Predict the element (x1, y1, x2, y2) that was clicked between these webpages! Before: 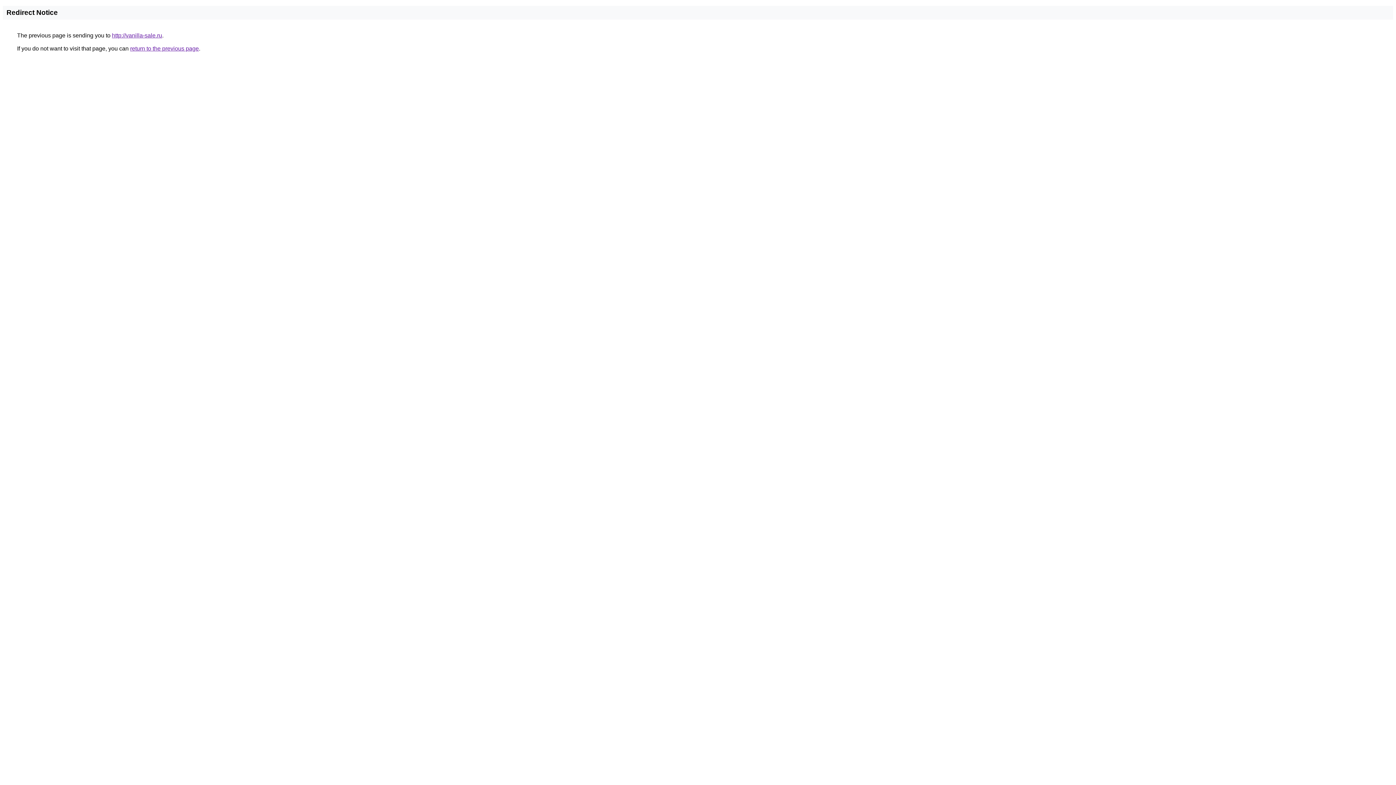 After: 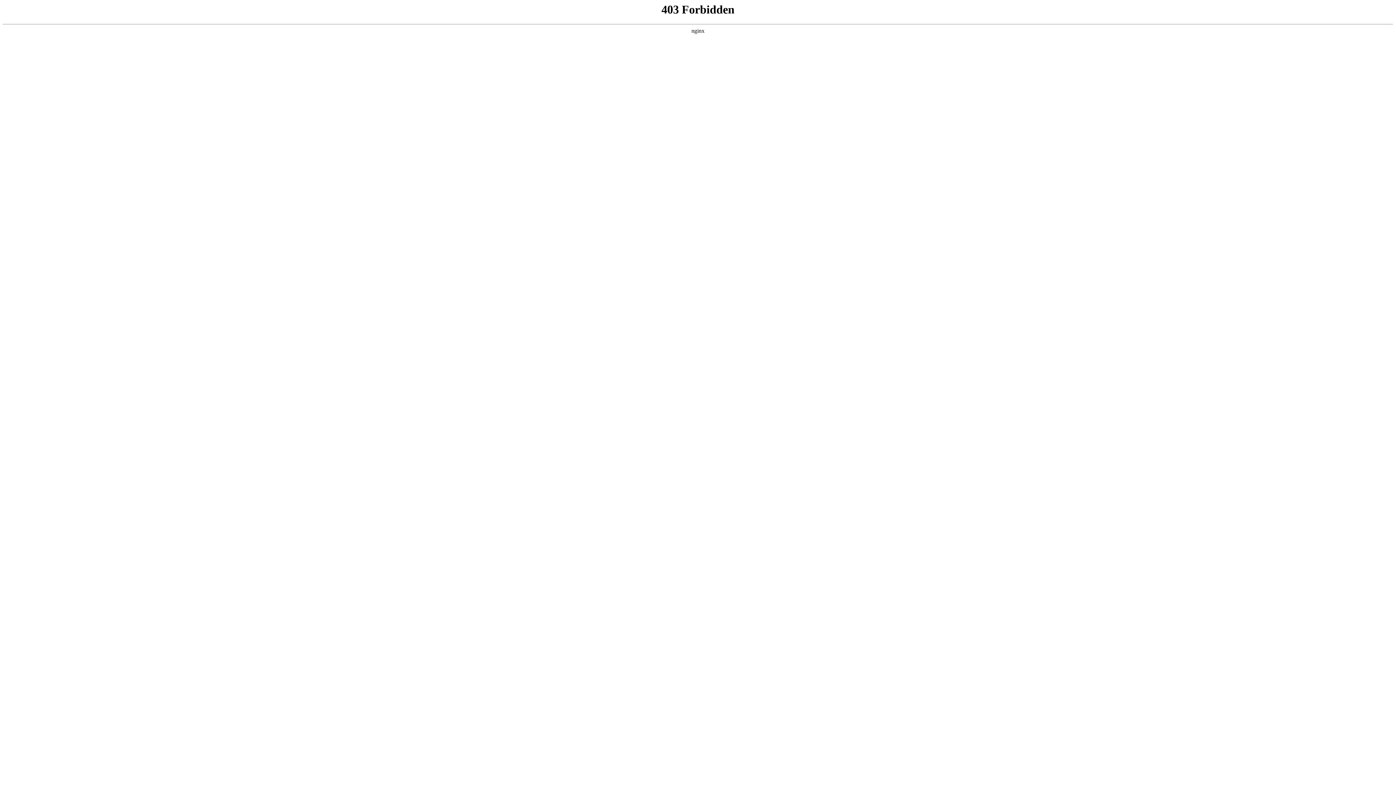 Action: bbox: (112, 32, 162, 38) label: http://vanilla-sale.ru